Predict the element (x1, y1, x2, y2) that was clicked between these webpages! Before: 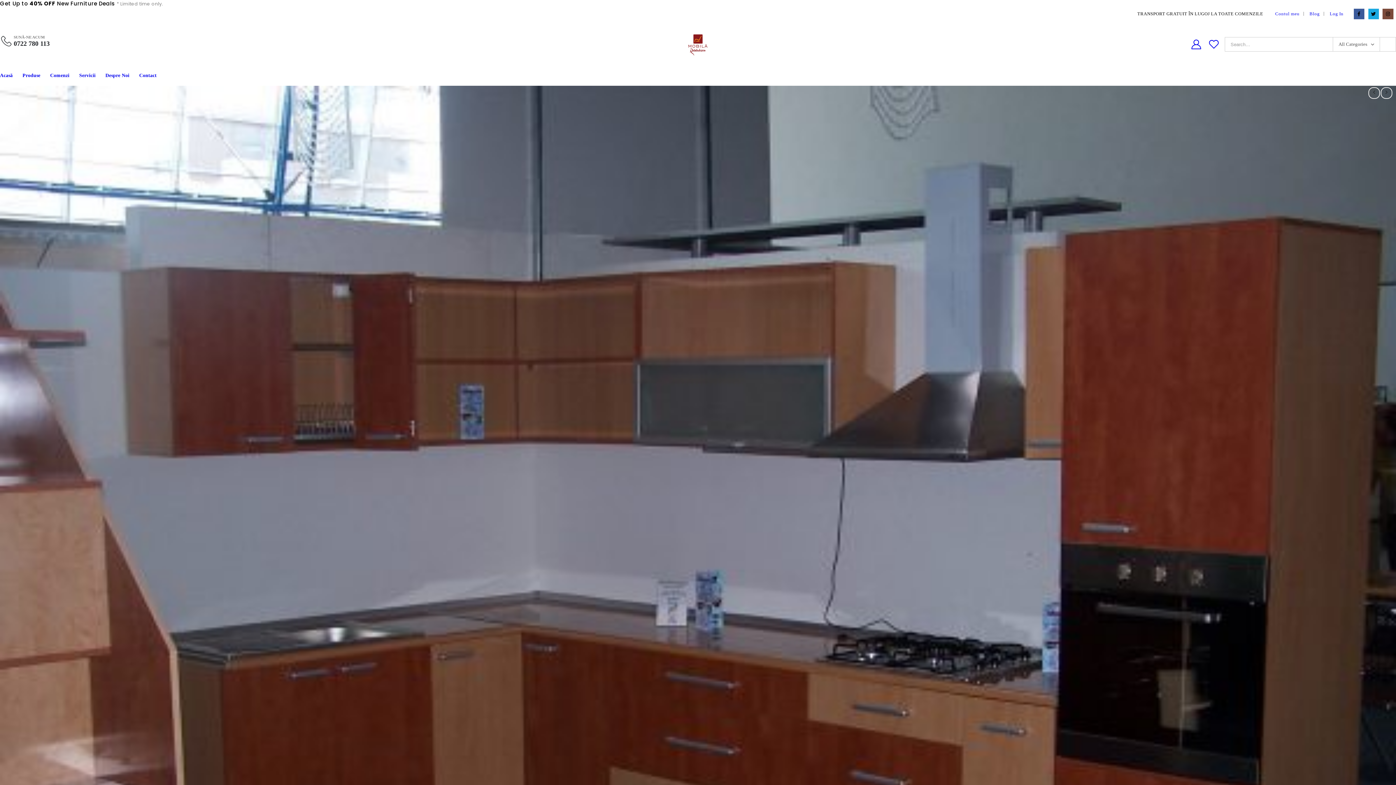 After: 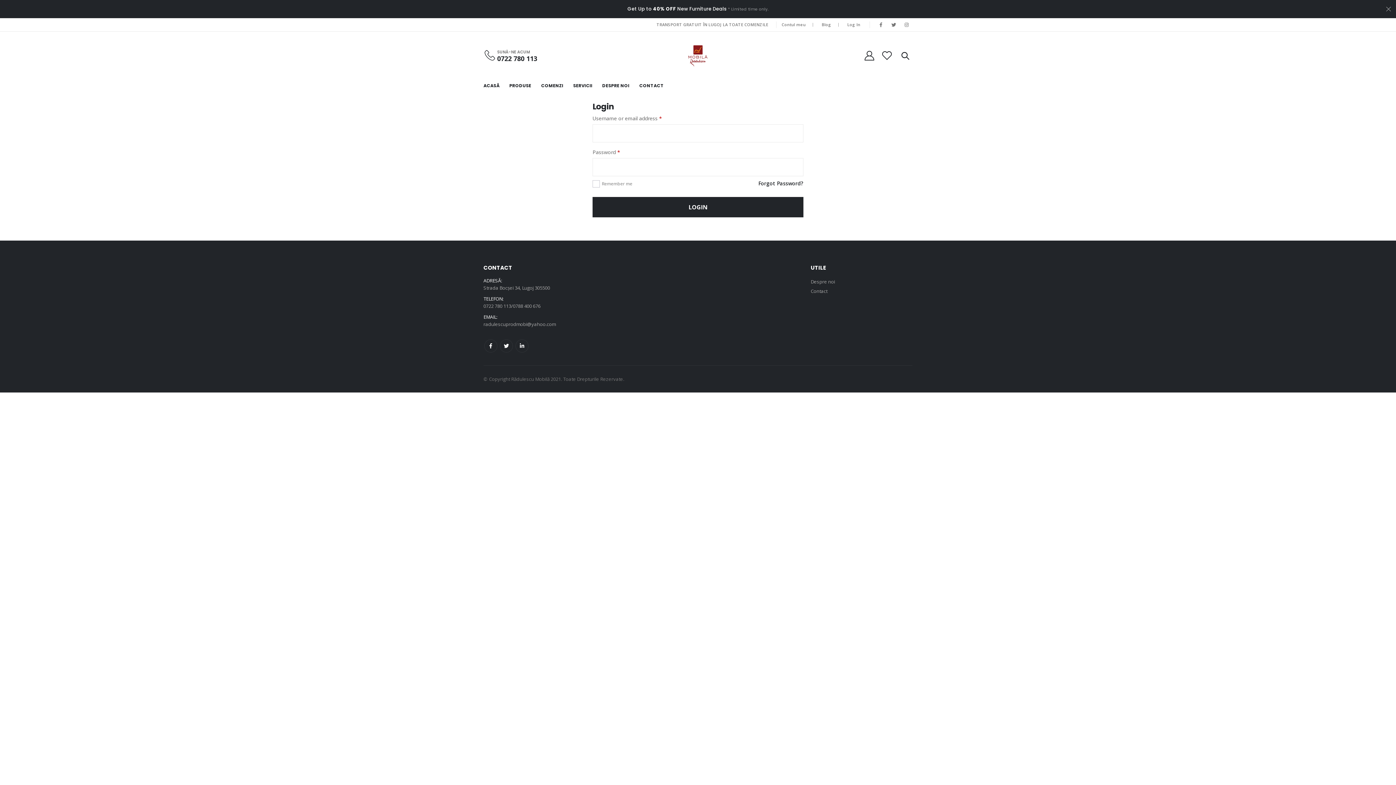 Action: bbox: (1189, 38, 1203, 50)